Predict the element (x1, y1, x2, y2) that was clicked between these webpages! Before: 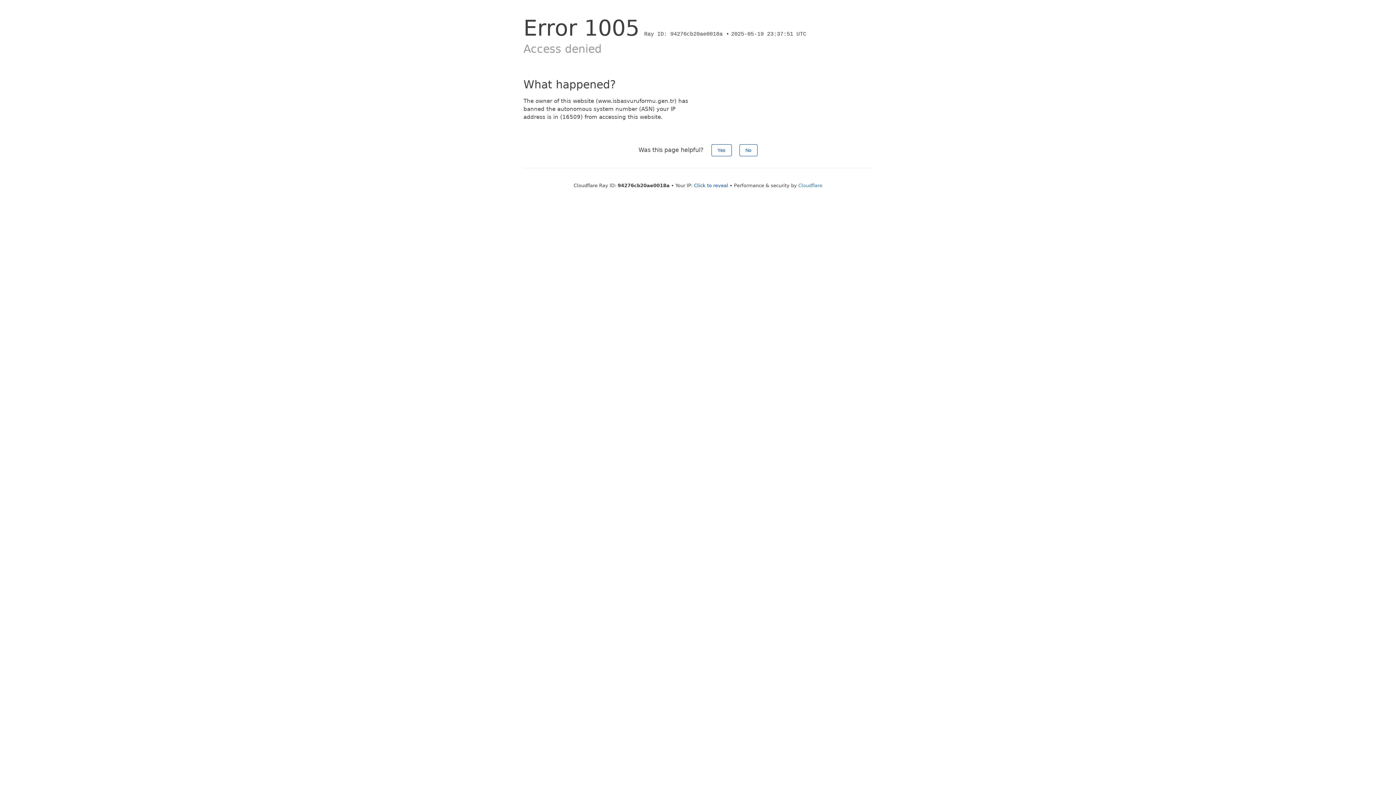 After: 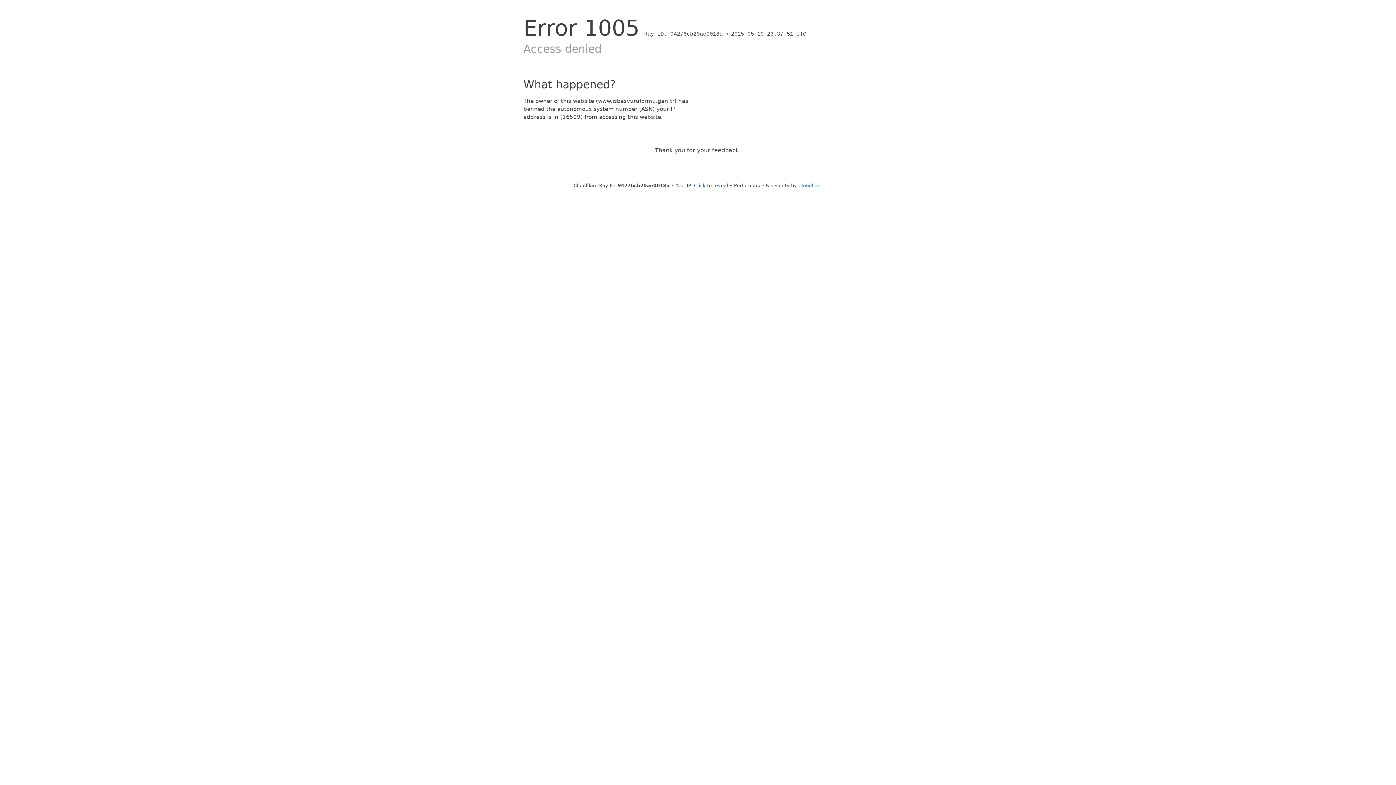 Action: label: Yes bbox: (711, 144, 731, 156)